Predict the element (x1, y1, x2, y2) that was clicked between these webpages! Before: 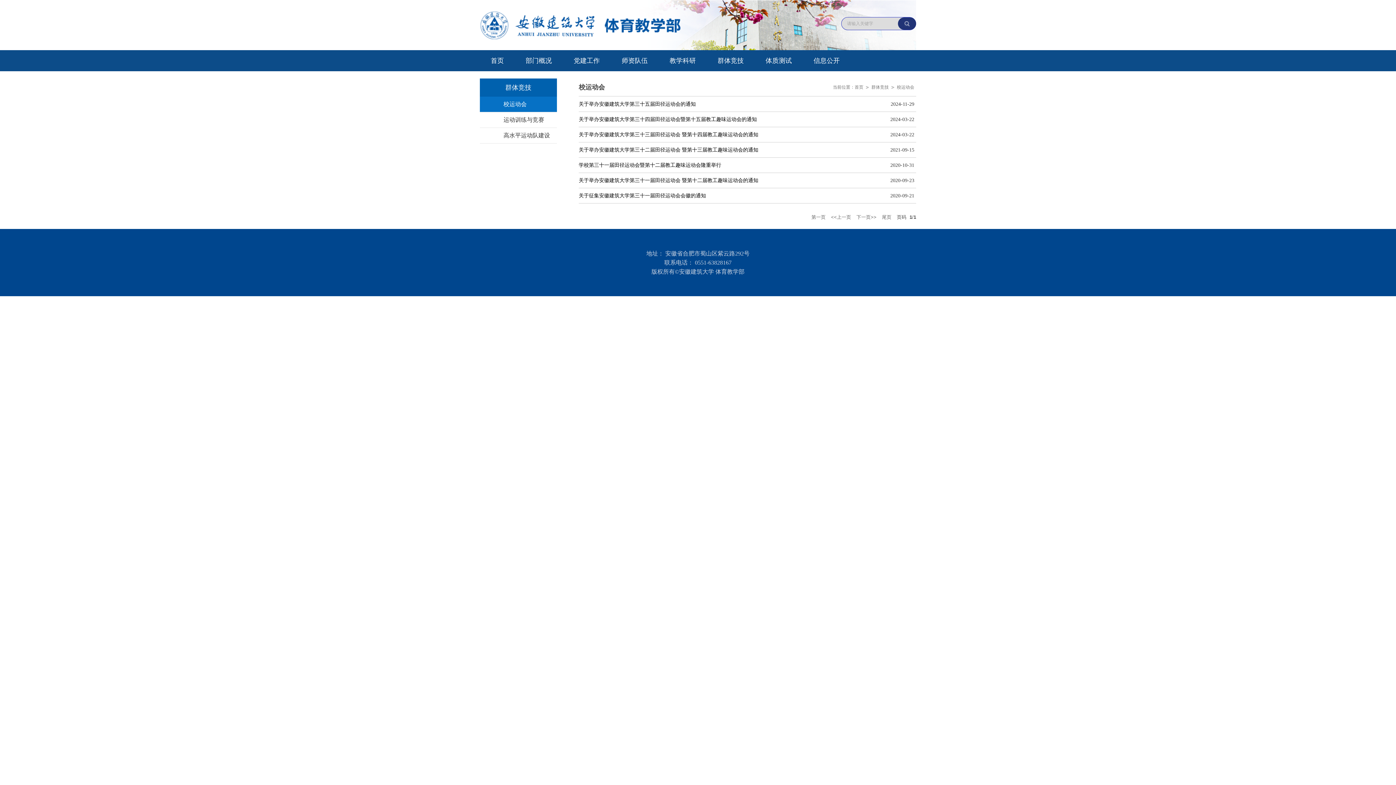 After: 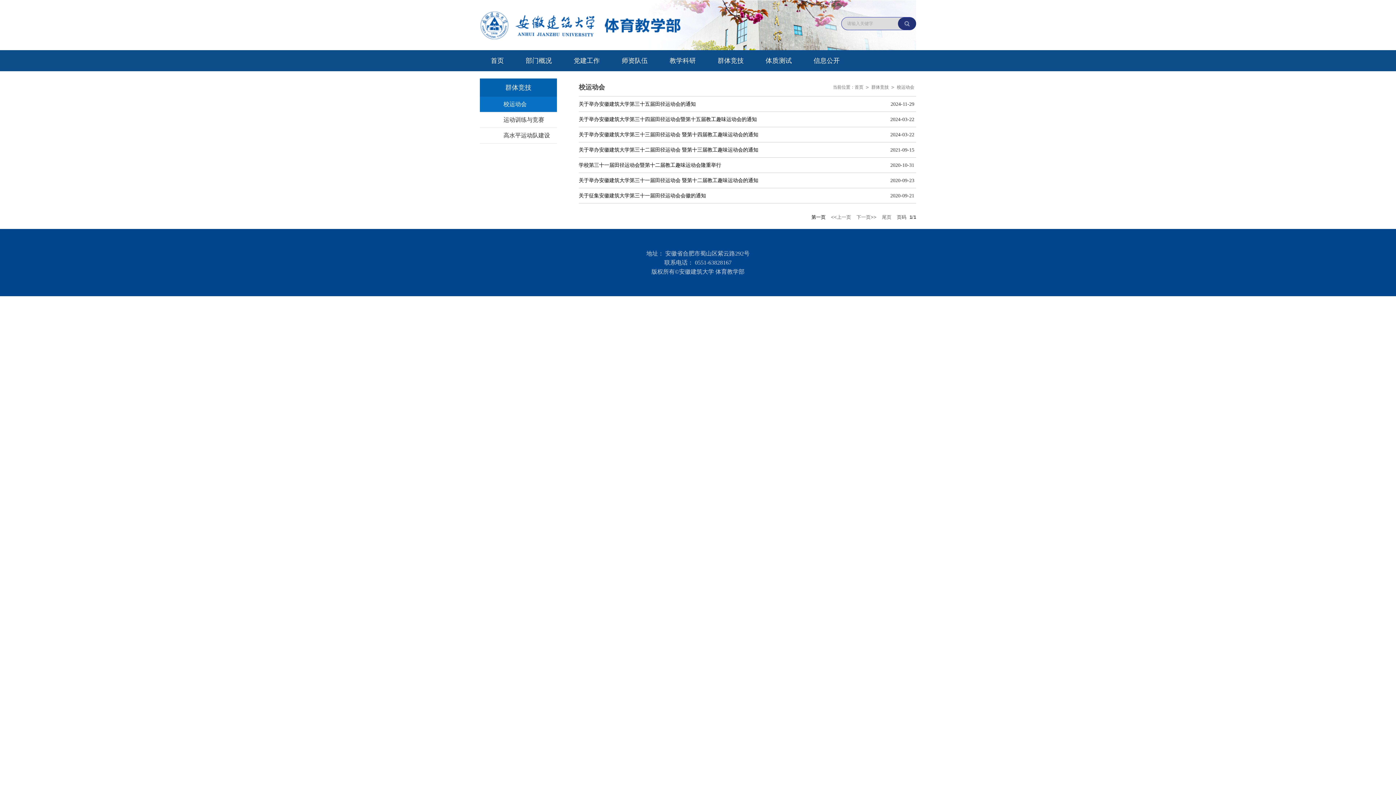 Action: bbox: (811, 212, 825, 221) label: 第一页